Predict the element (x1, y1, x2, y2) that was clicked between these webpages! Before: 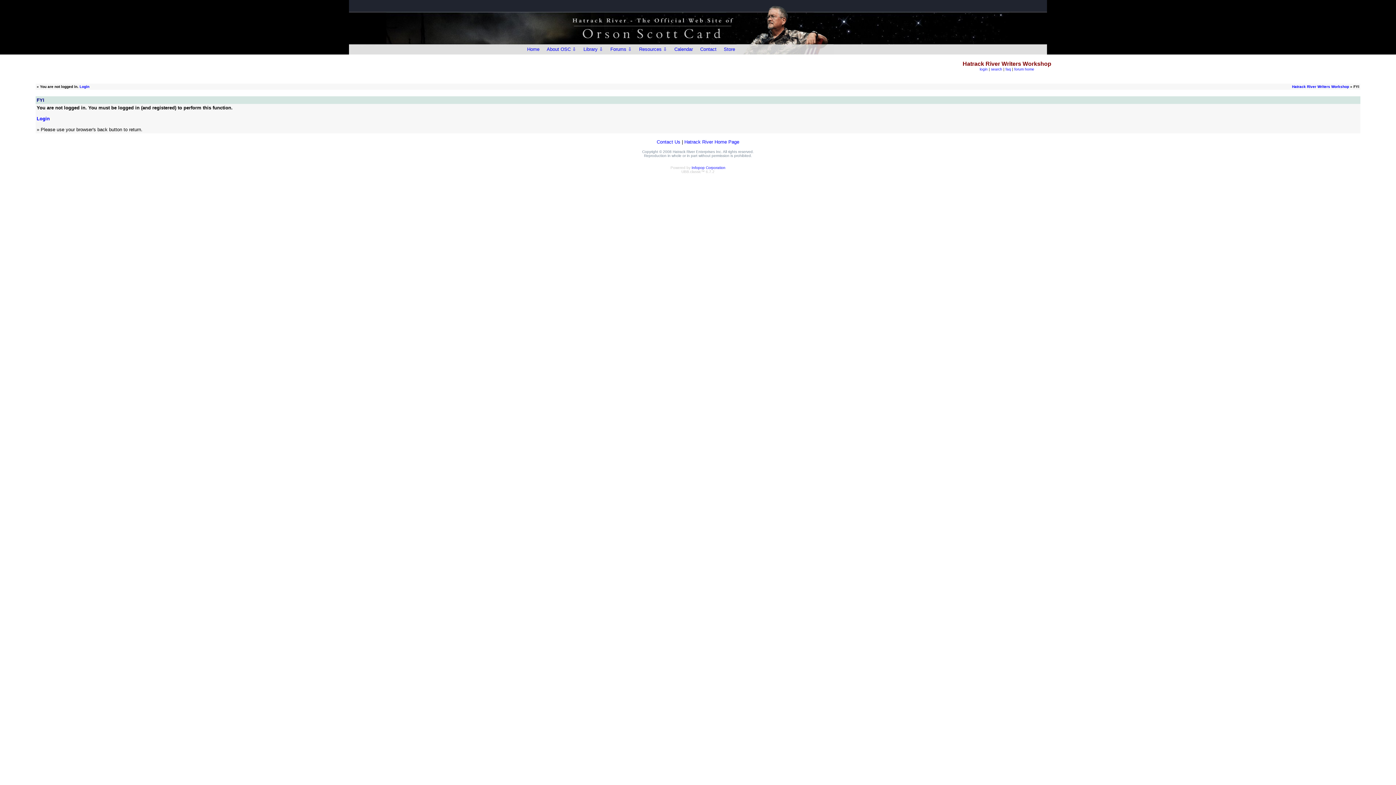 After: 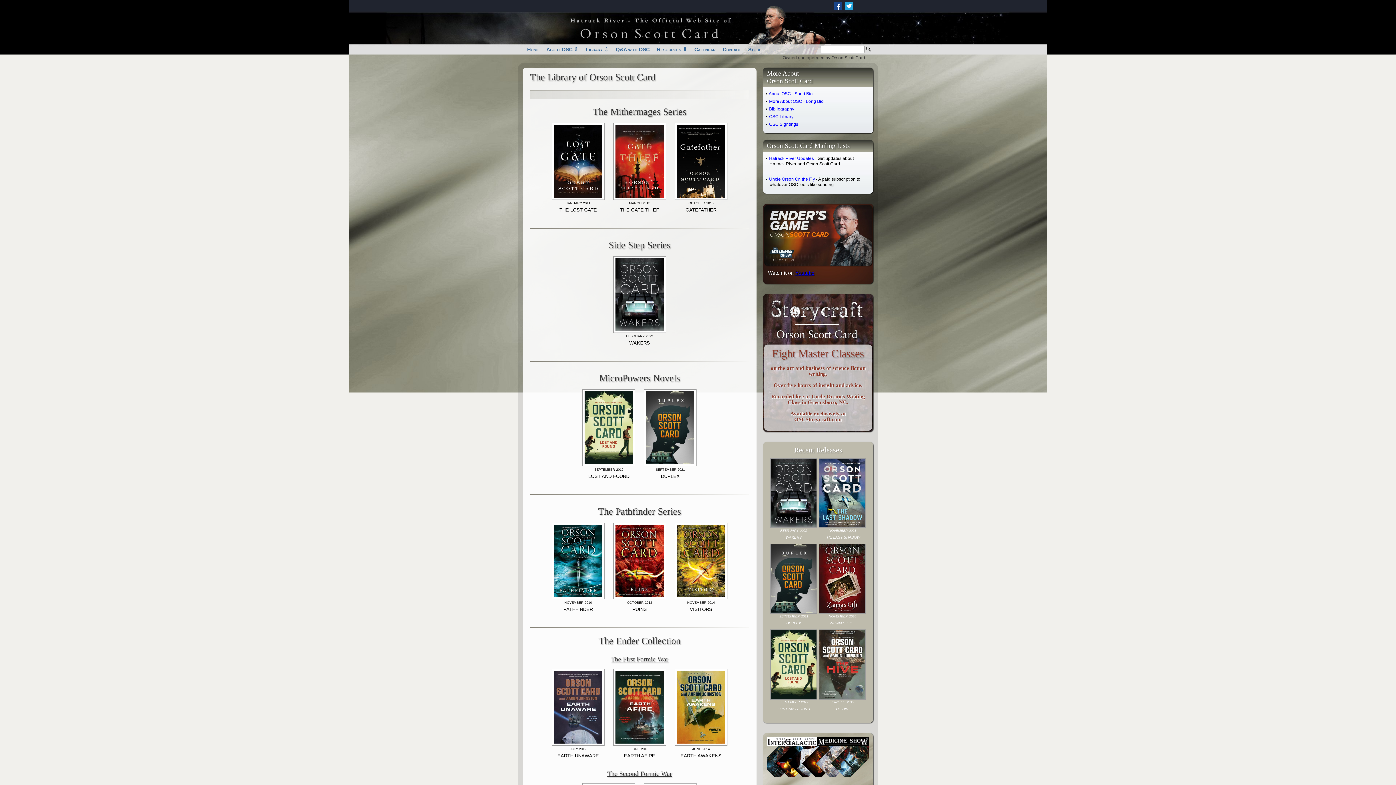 Action: label: Library ⇩ bbox: (580, 44, 606, 54)